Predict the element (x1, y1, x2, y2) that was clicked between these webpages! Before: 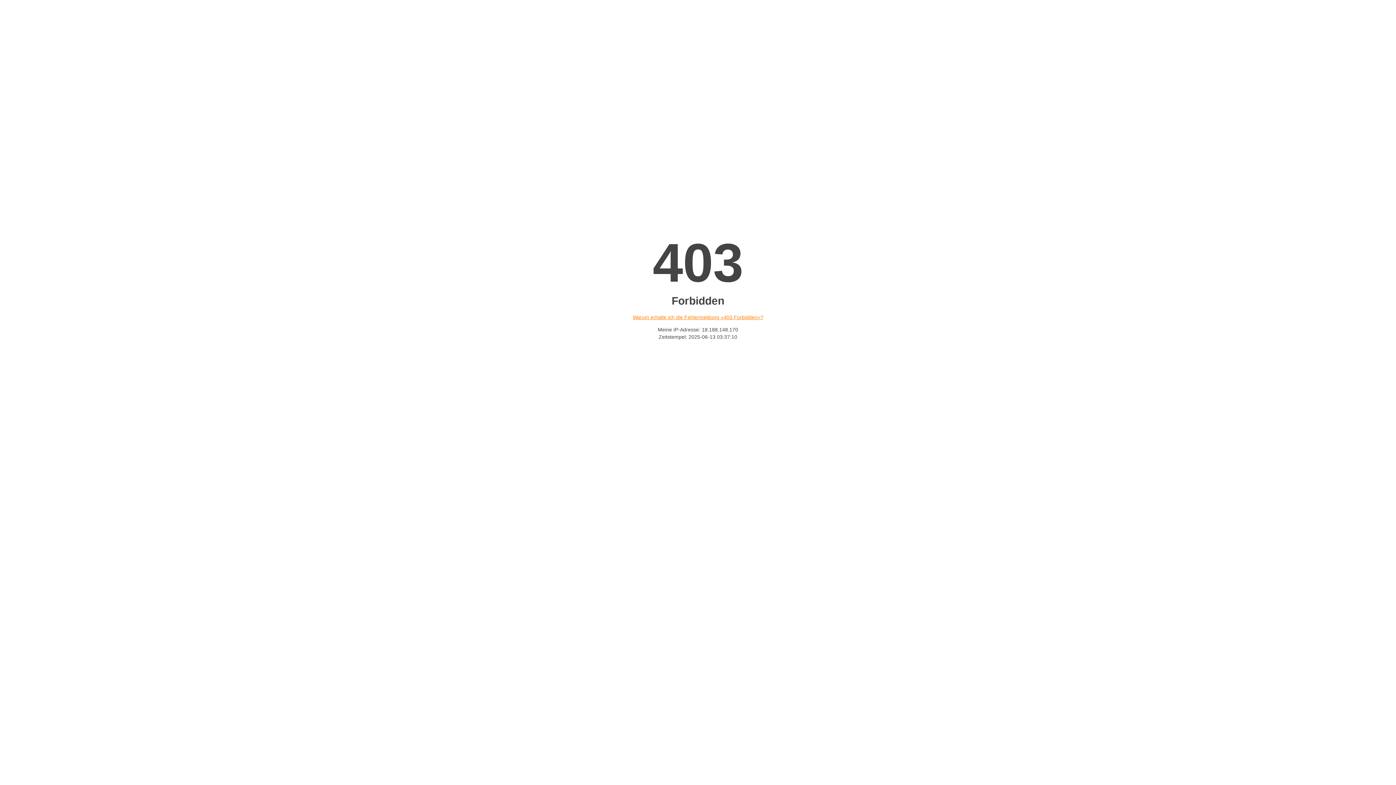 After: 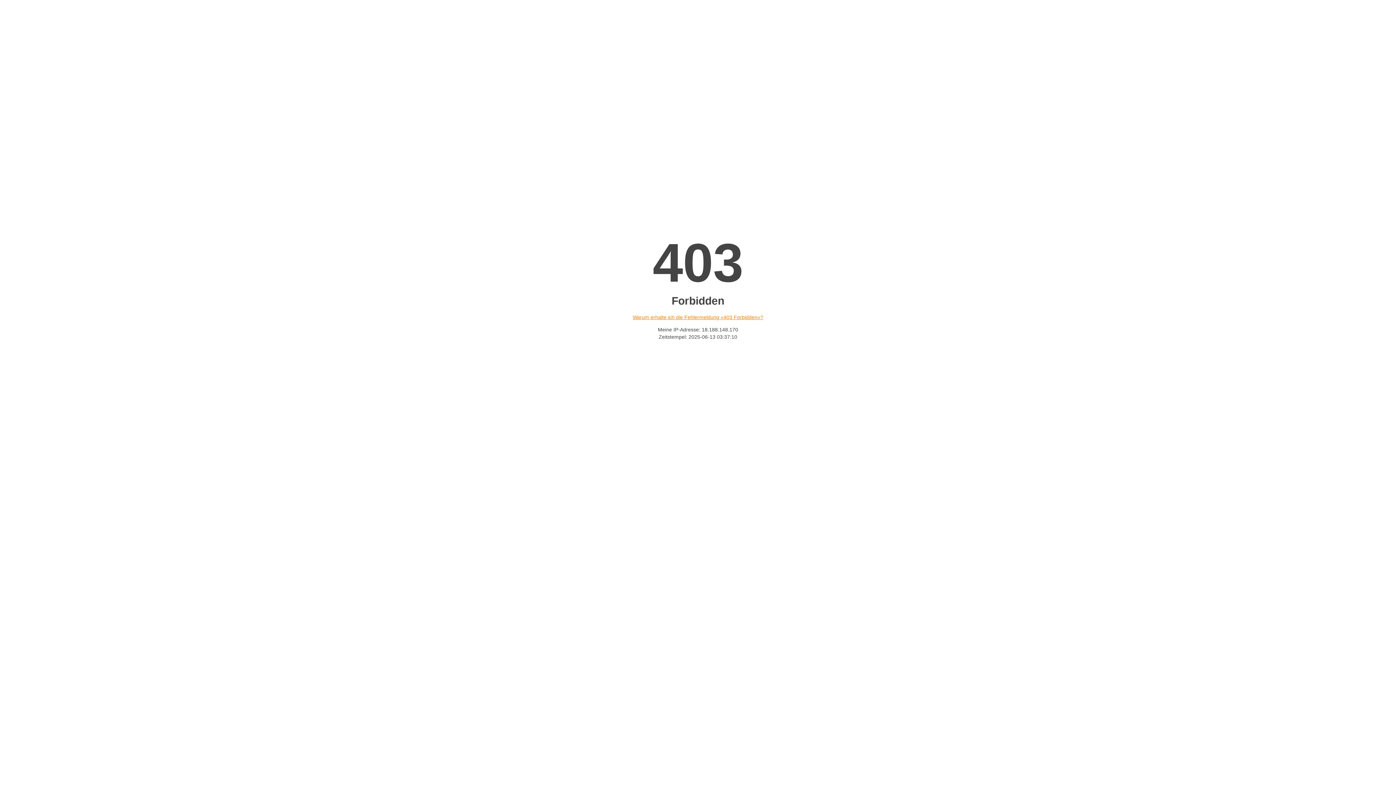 Action: label: Warum erhalte ich die Fehlermeldung «403 Forbidden»? bbox: (632, 314, 763, 320)